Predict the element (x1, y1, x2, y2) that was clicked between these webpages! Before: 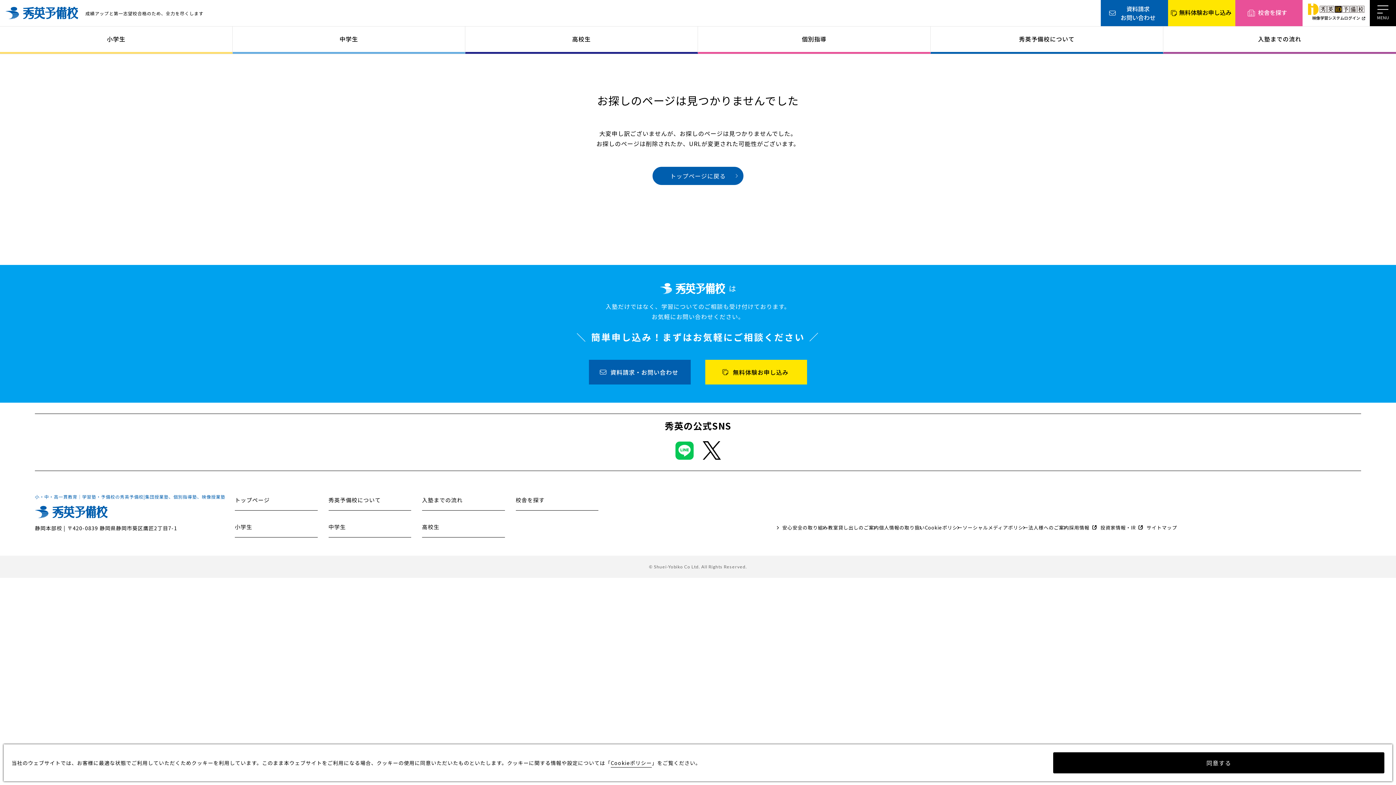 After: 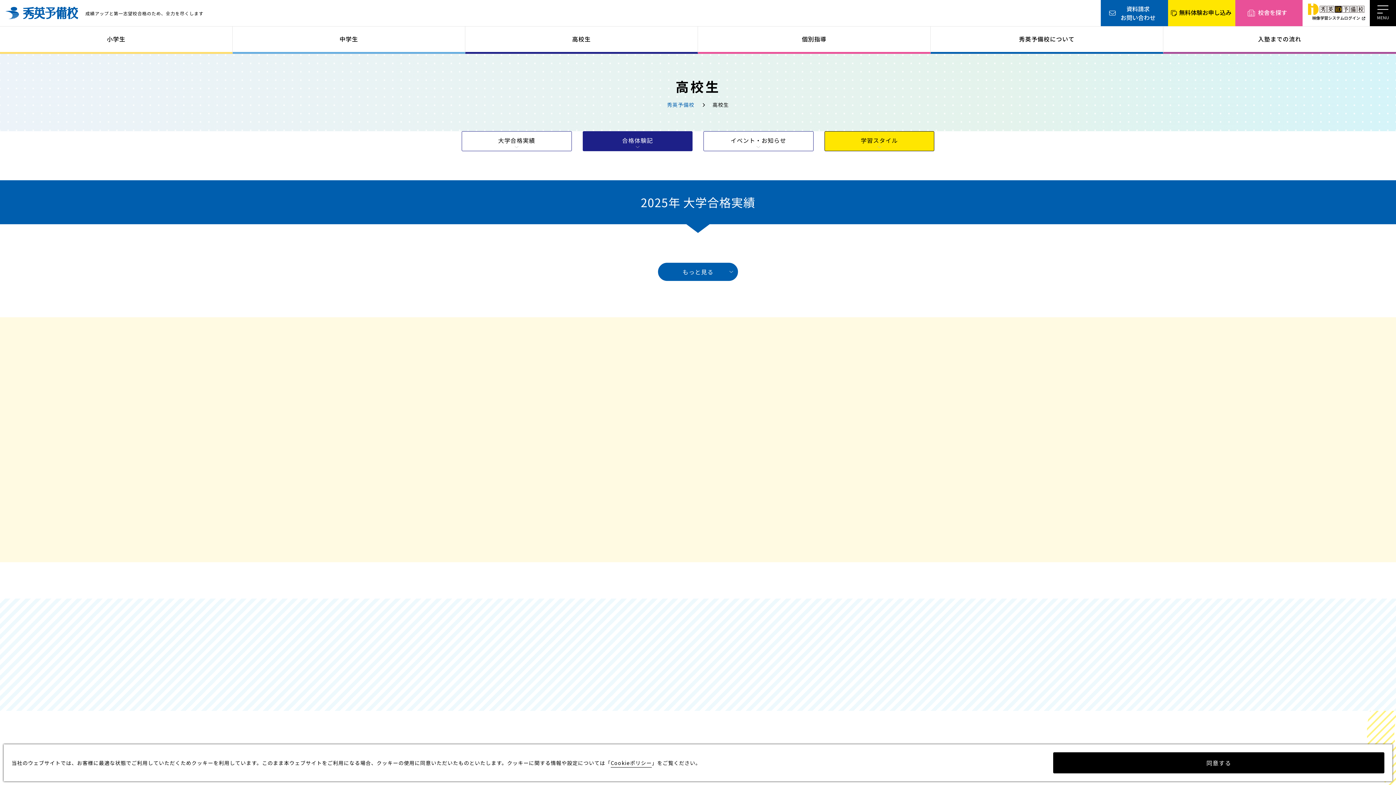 Action: bbox: (422, 523, 439, 530) label: 高校生